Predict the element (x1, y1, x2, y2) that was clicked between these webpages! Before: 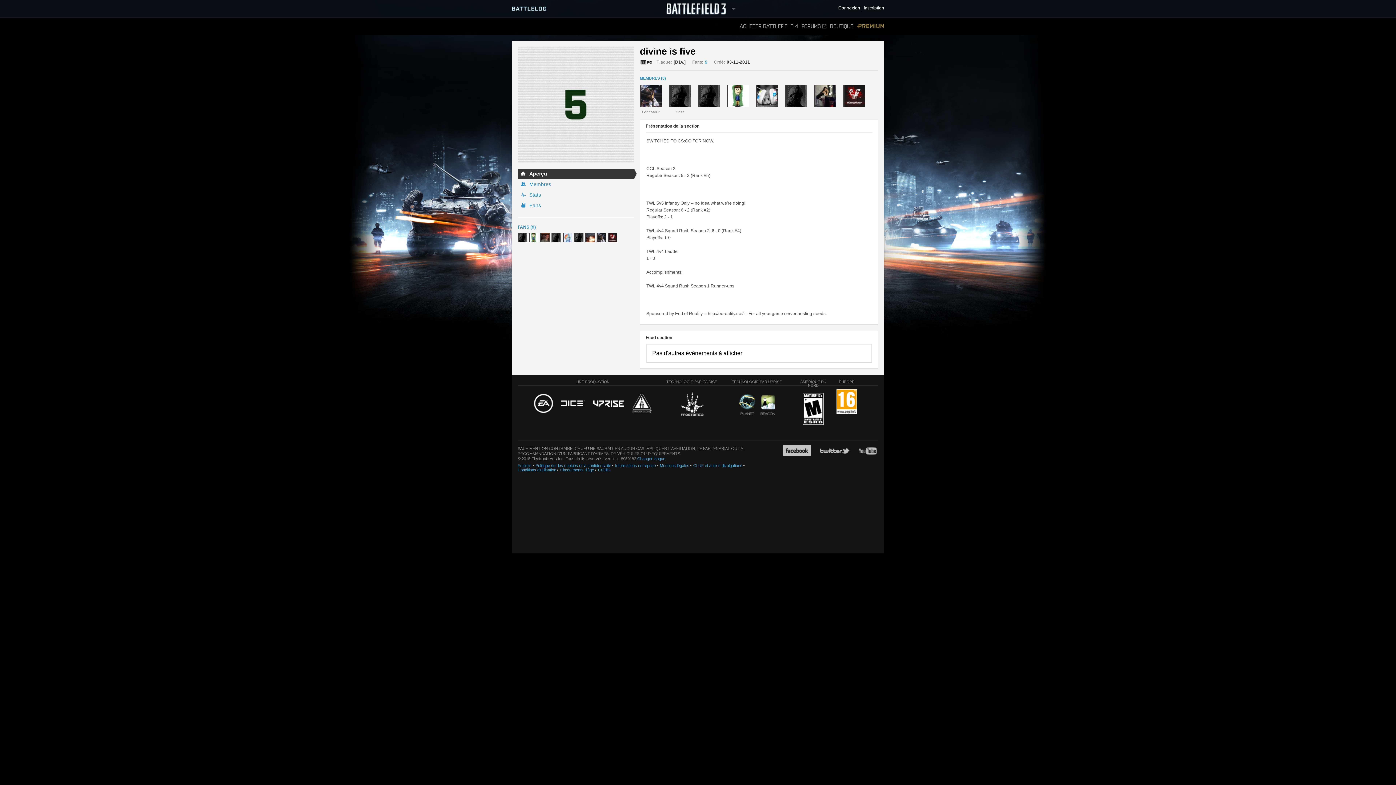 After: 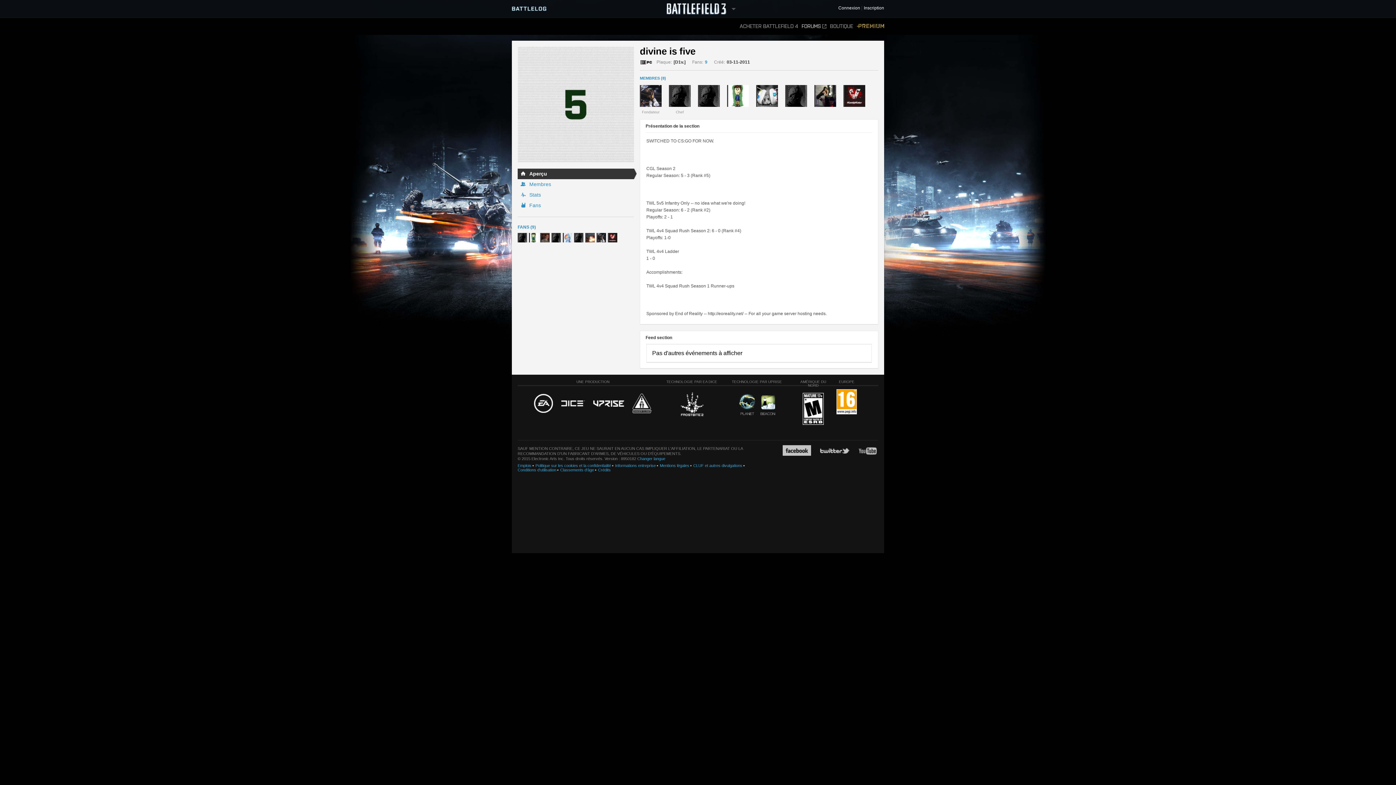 Action: label: FORUMS bbox: (801, 17, 826, 34)